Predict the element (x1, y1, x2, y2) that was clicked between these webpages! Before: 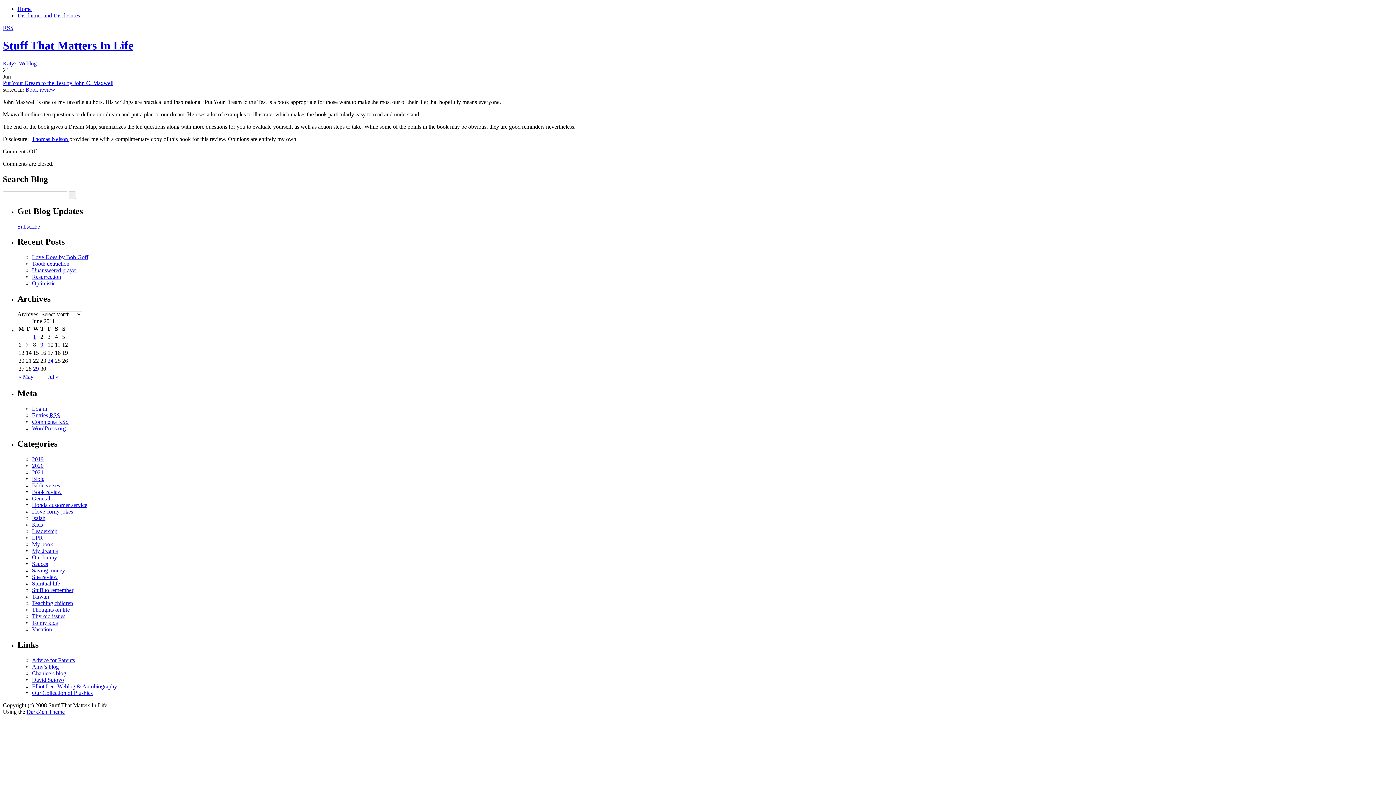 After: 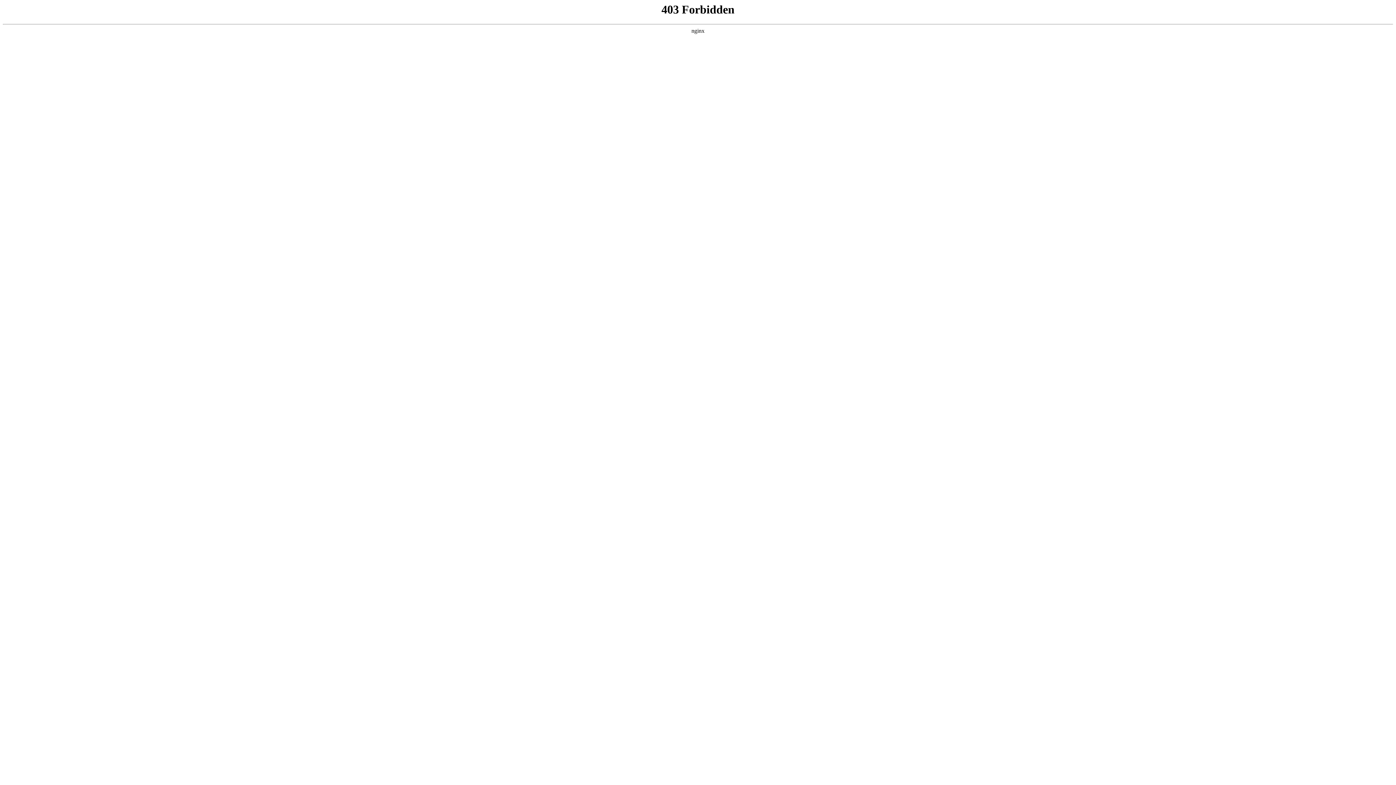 Action: label: WordPress.org bbox: (32, 425, 65, 431)